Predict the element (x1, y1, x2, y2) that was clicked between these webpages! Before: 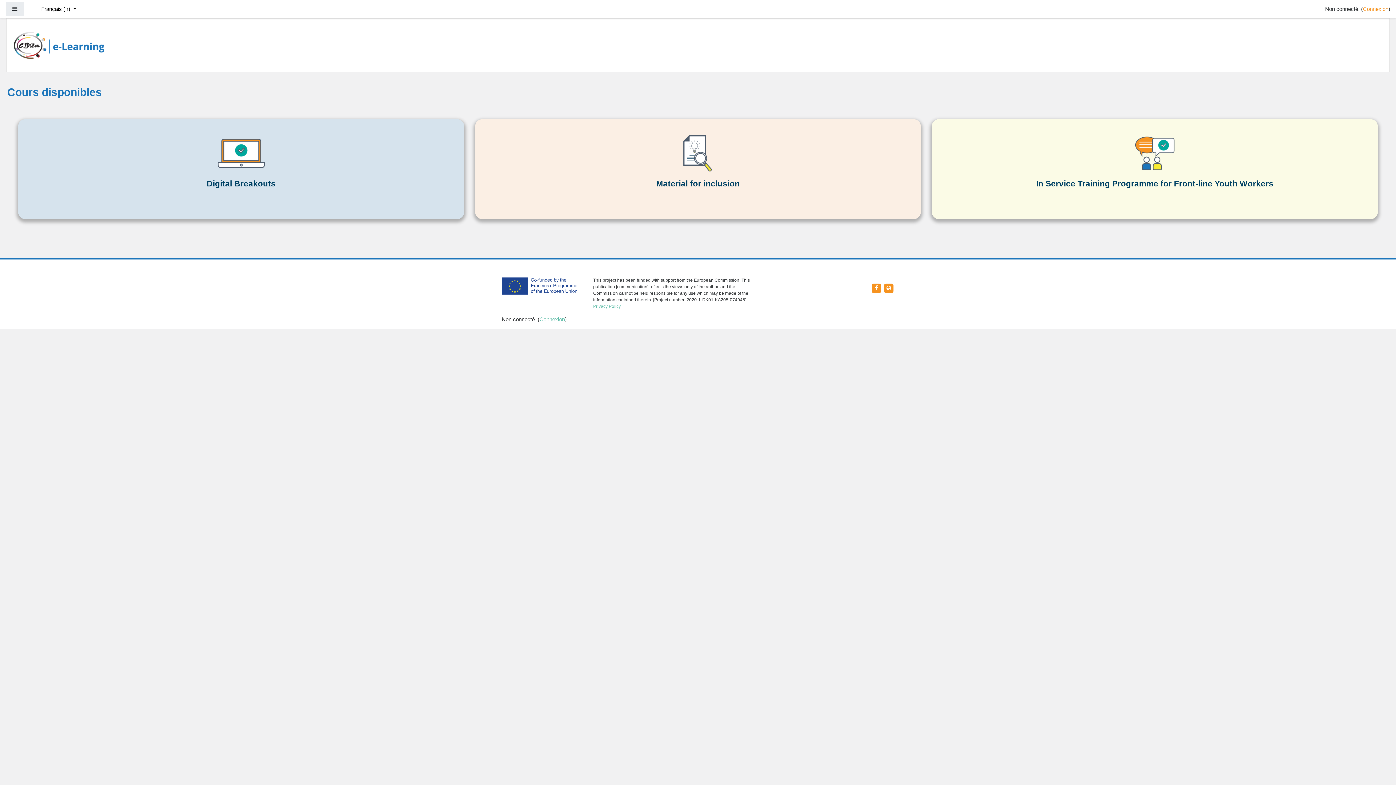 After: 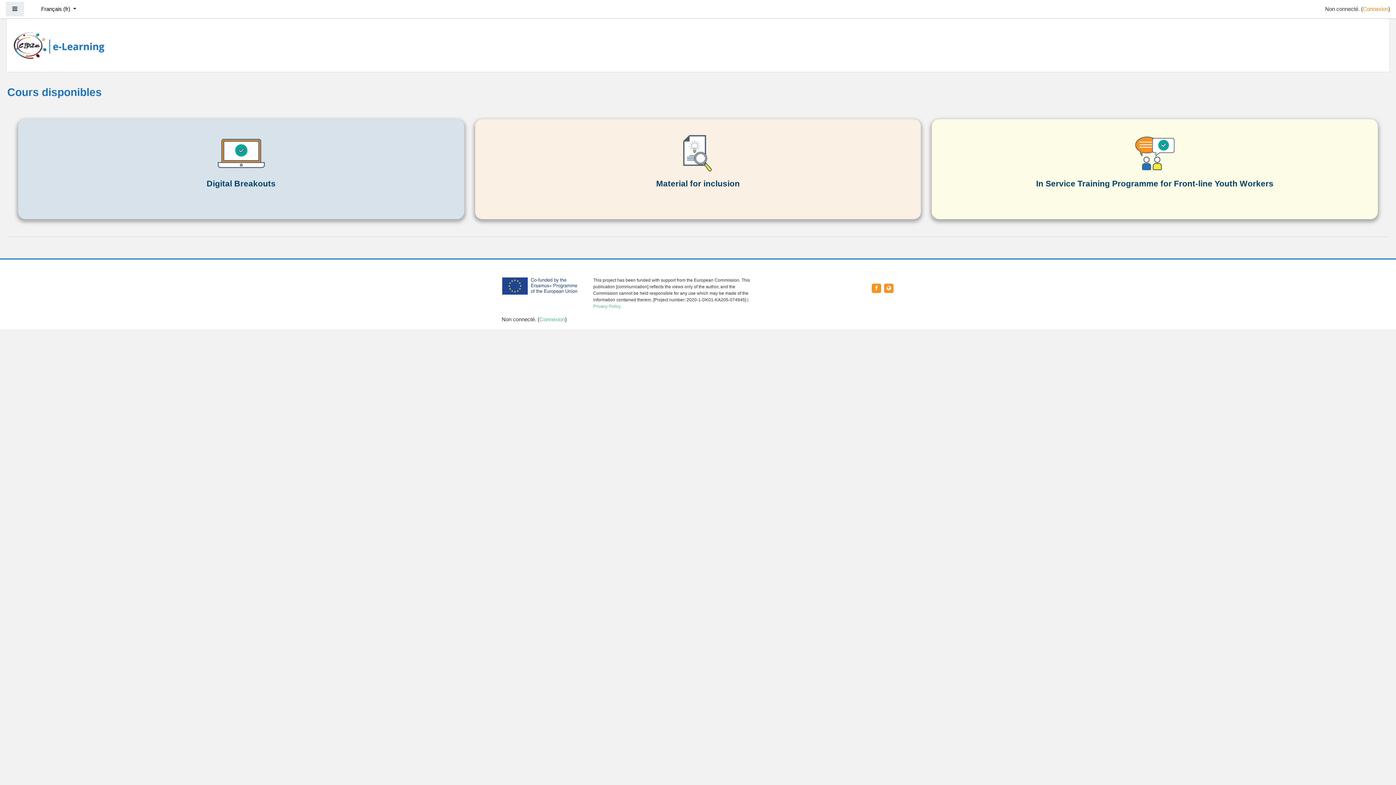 Action: bbox: (883, 284, 894, 290) label: https://cidizen.eu/en/